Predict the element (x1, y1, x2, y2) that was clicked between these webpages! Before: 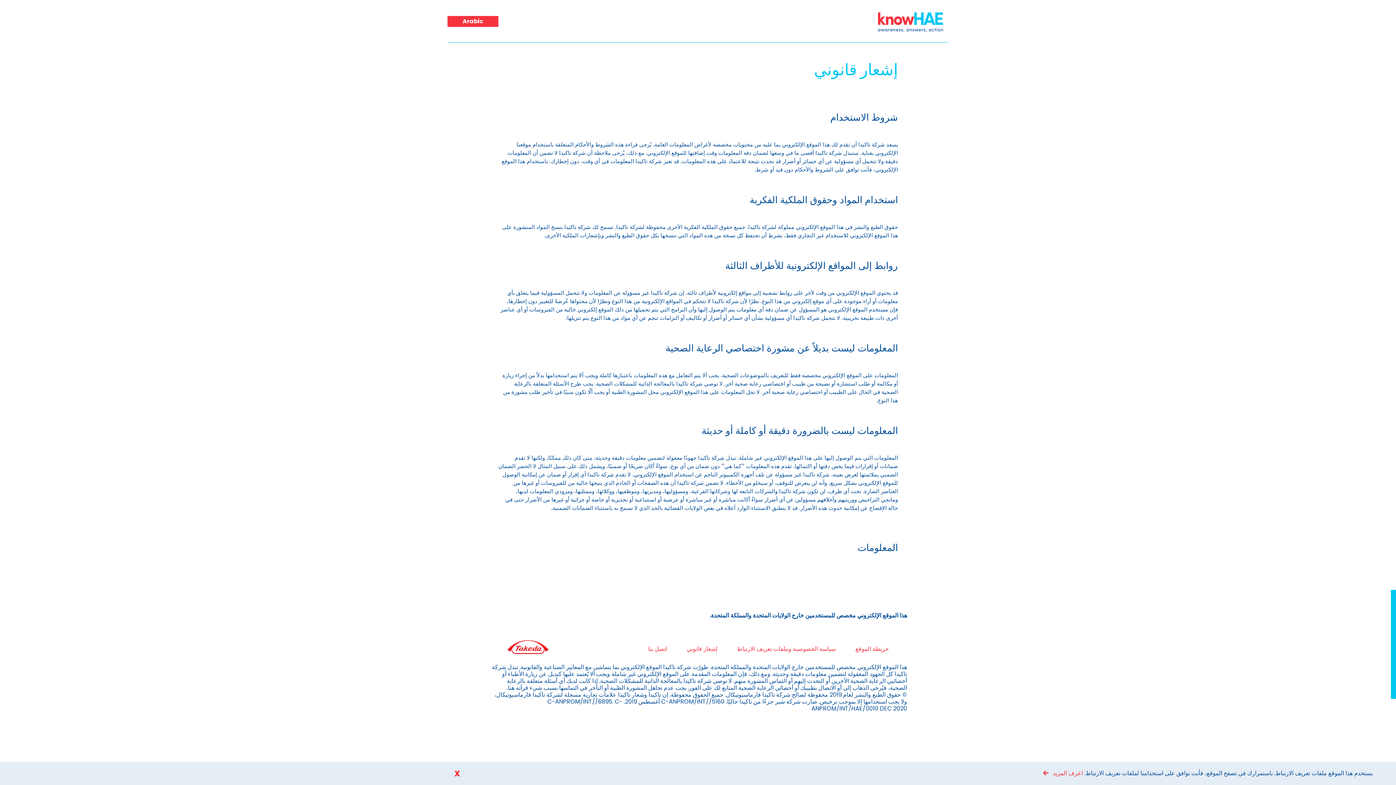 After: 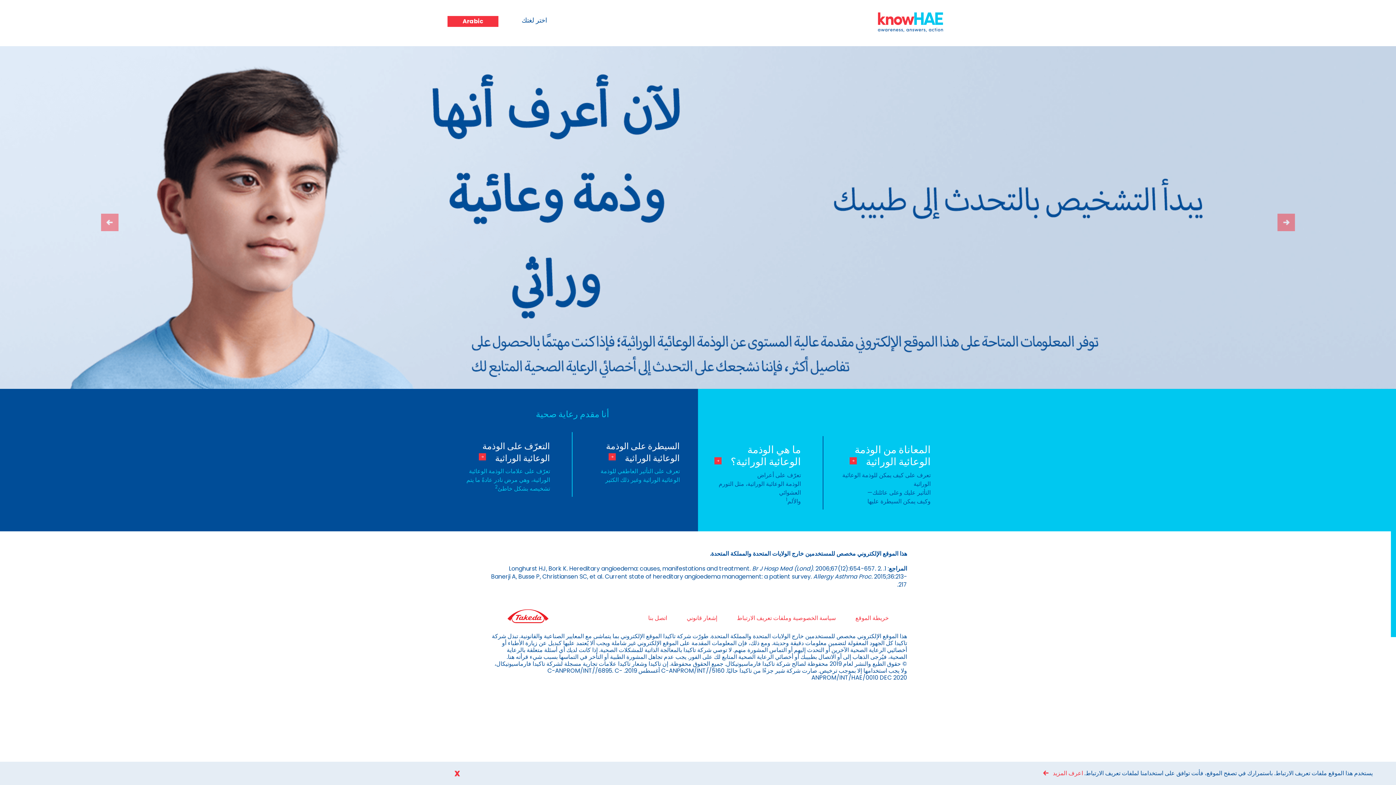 Action: bbox: (878, 12, 948, 32)